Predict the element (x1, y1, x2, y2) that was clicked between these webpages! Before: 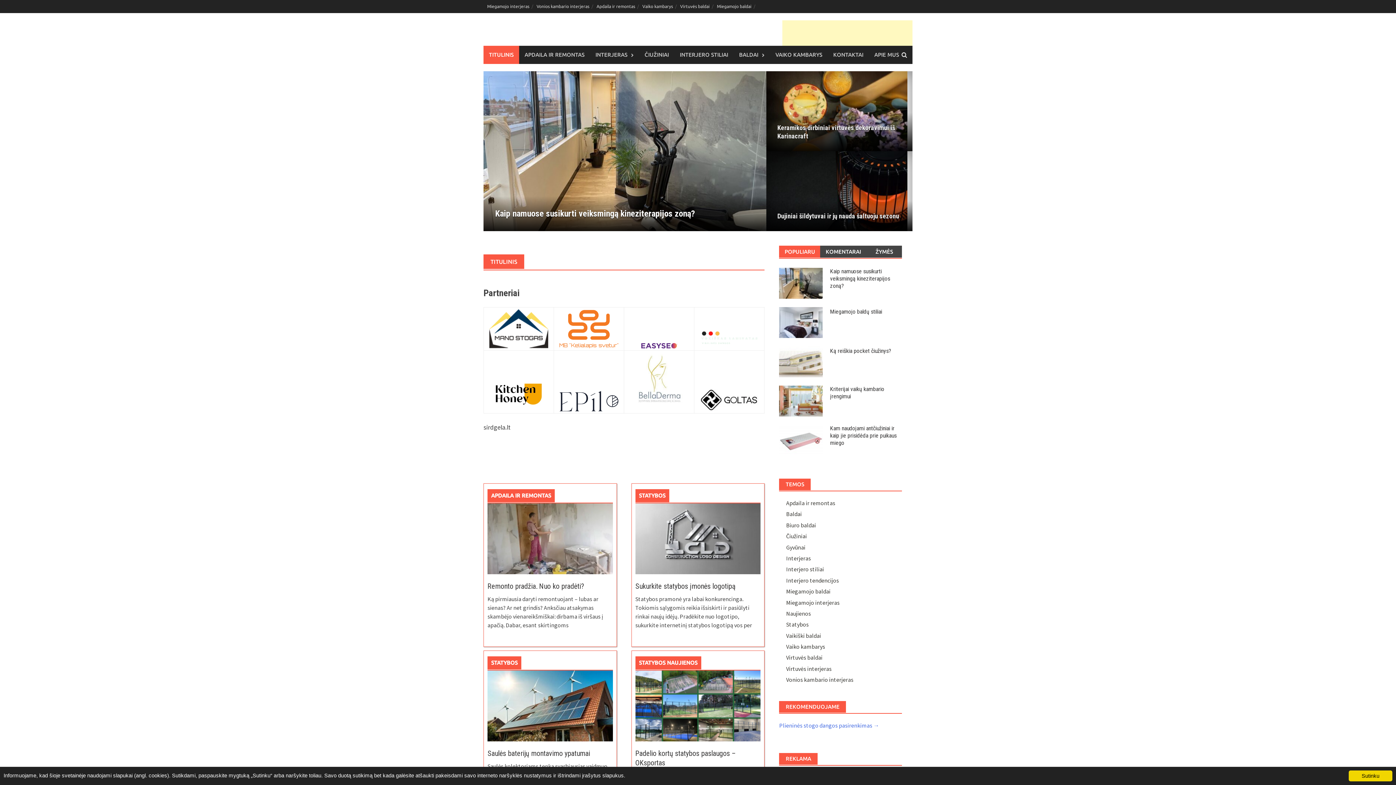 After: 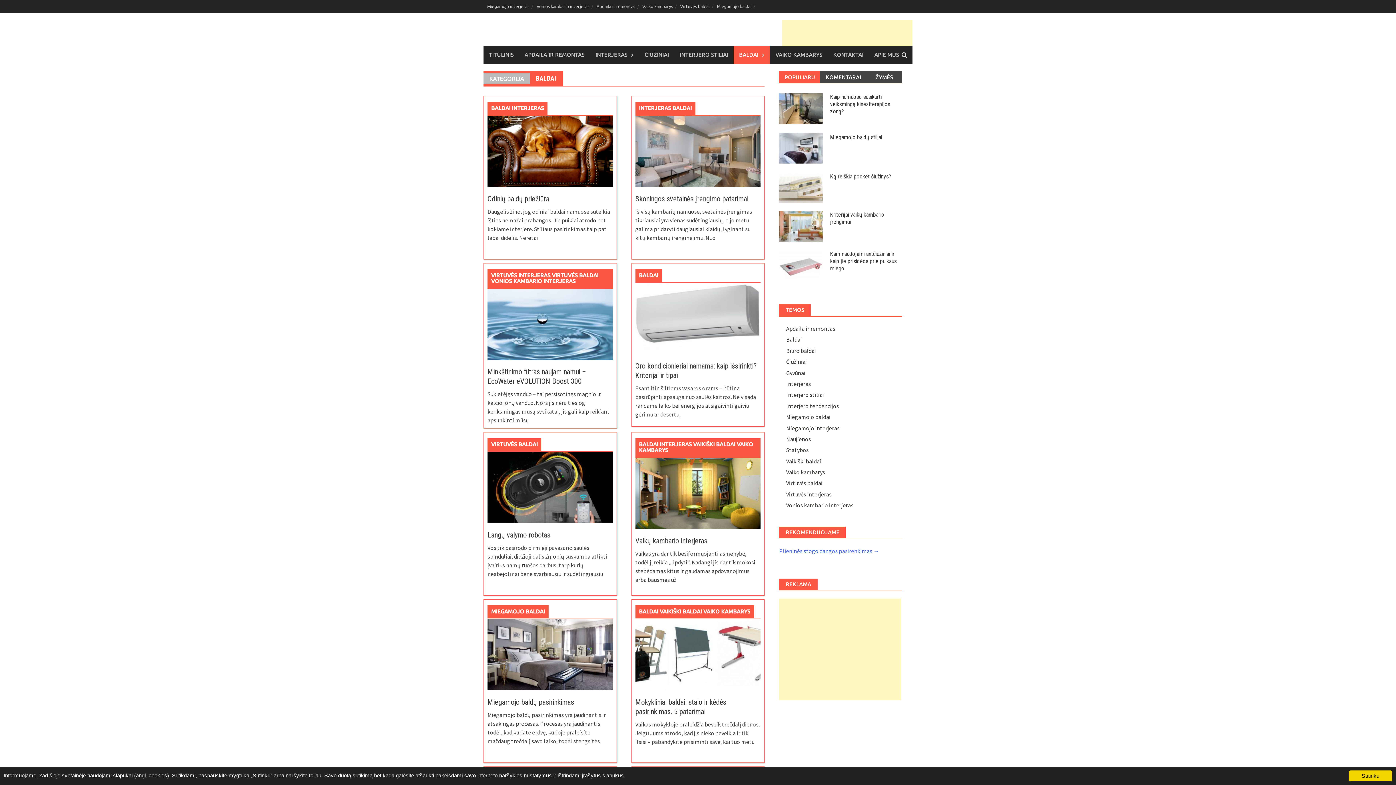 Action: label: BALDAI bbox: (733, 45, 770, 64)